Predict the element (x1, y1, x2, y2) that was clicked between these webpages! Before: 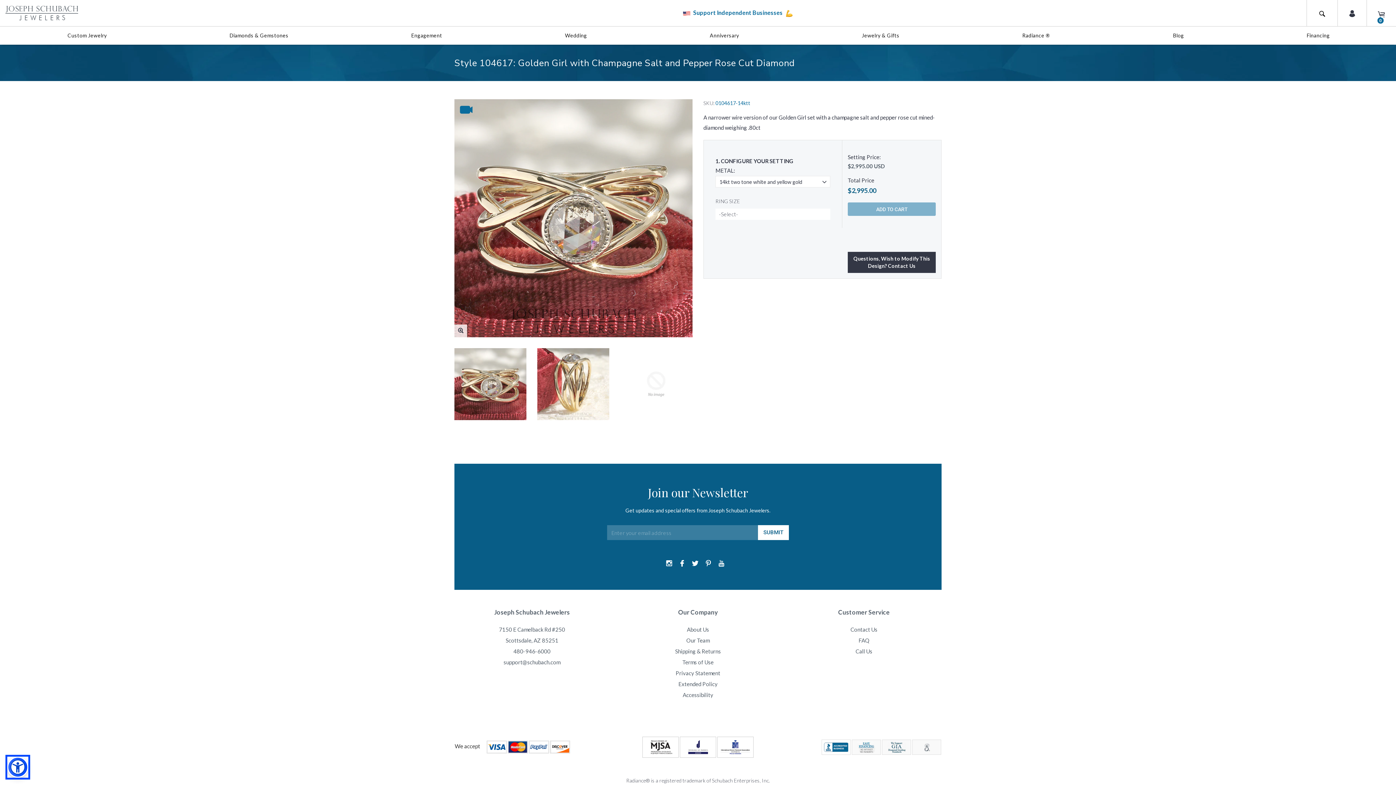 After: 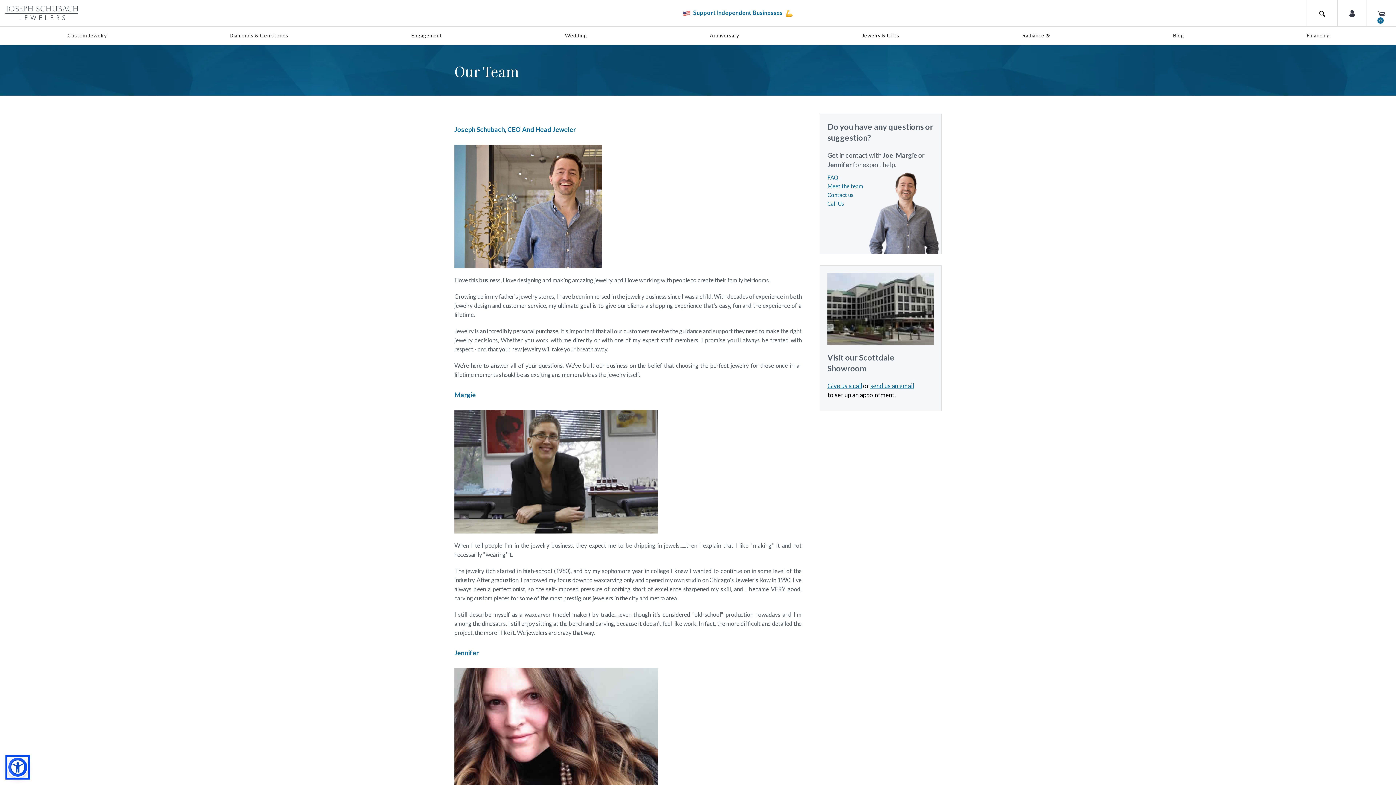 Action: bbox: (686, 635, 709, 646) label: Our Team